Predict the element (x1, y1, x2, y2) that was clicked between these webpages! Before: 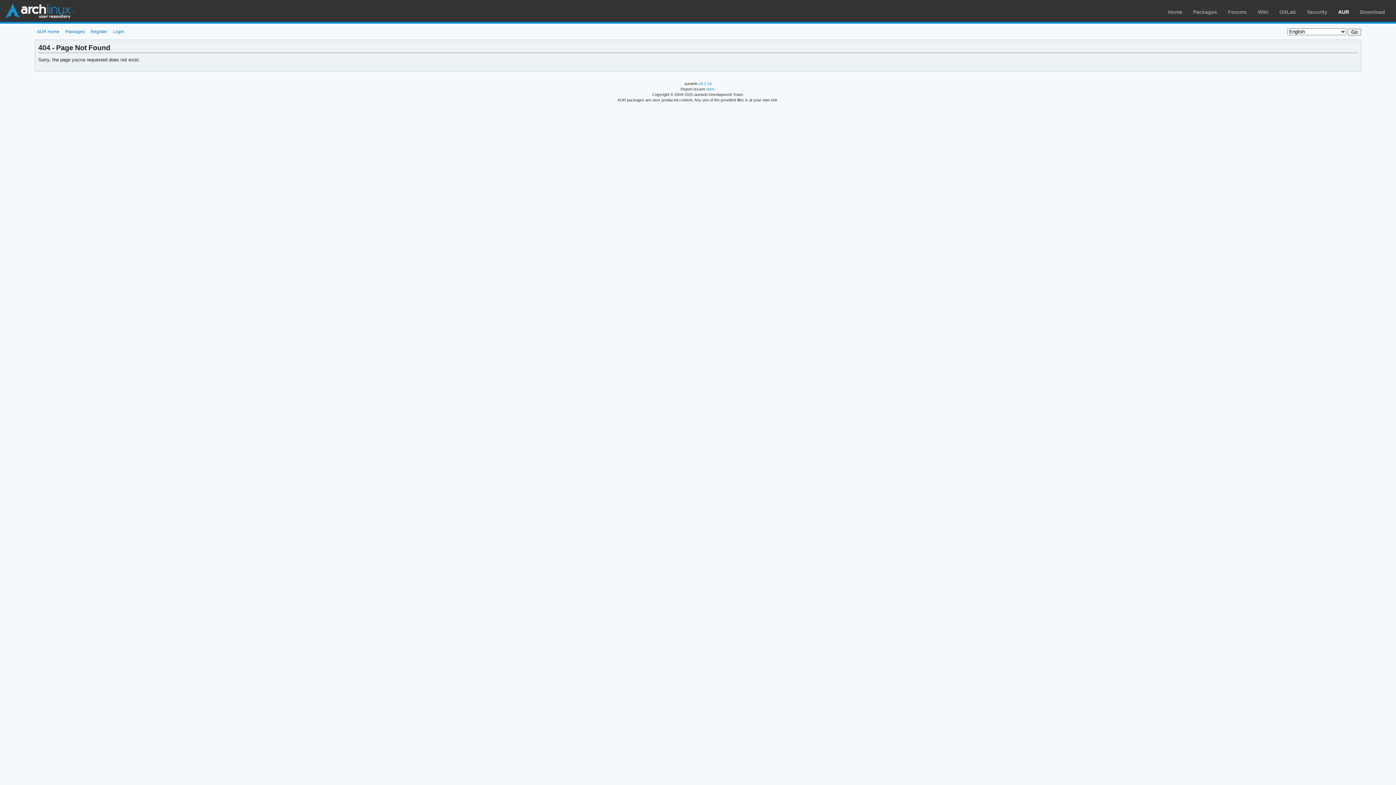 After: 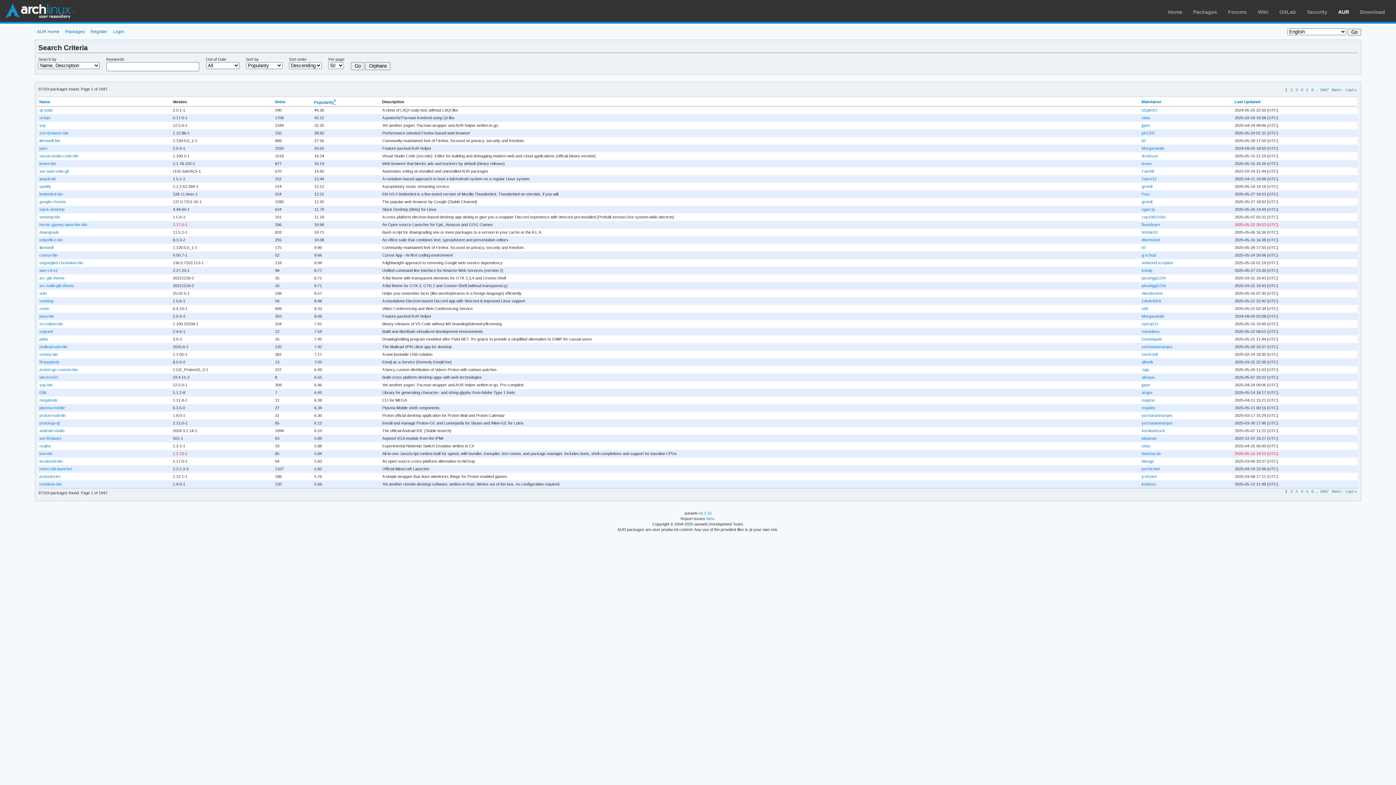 Action: label: Packages bbox: (63, 29, 87, 33)